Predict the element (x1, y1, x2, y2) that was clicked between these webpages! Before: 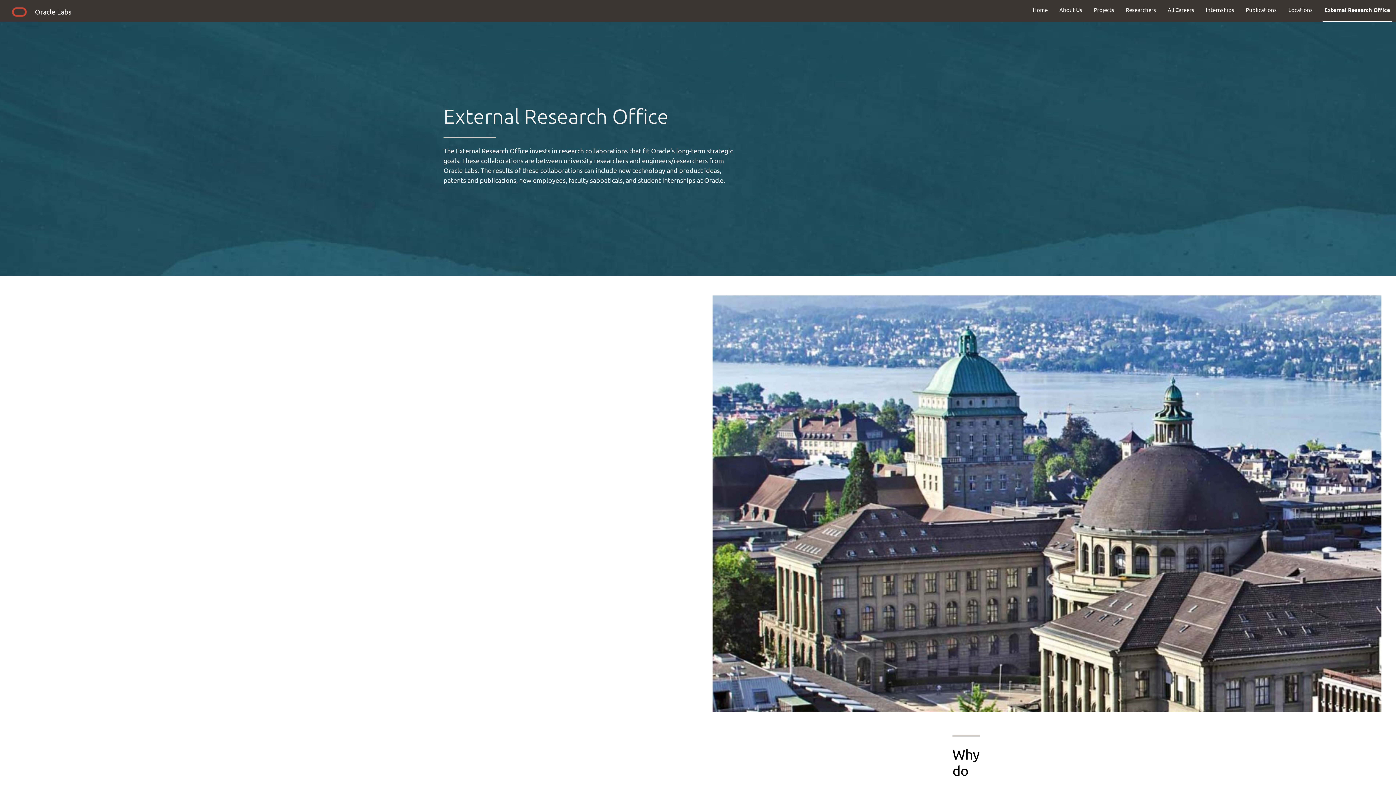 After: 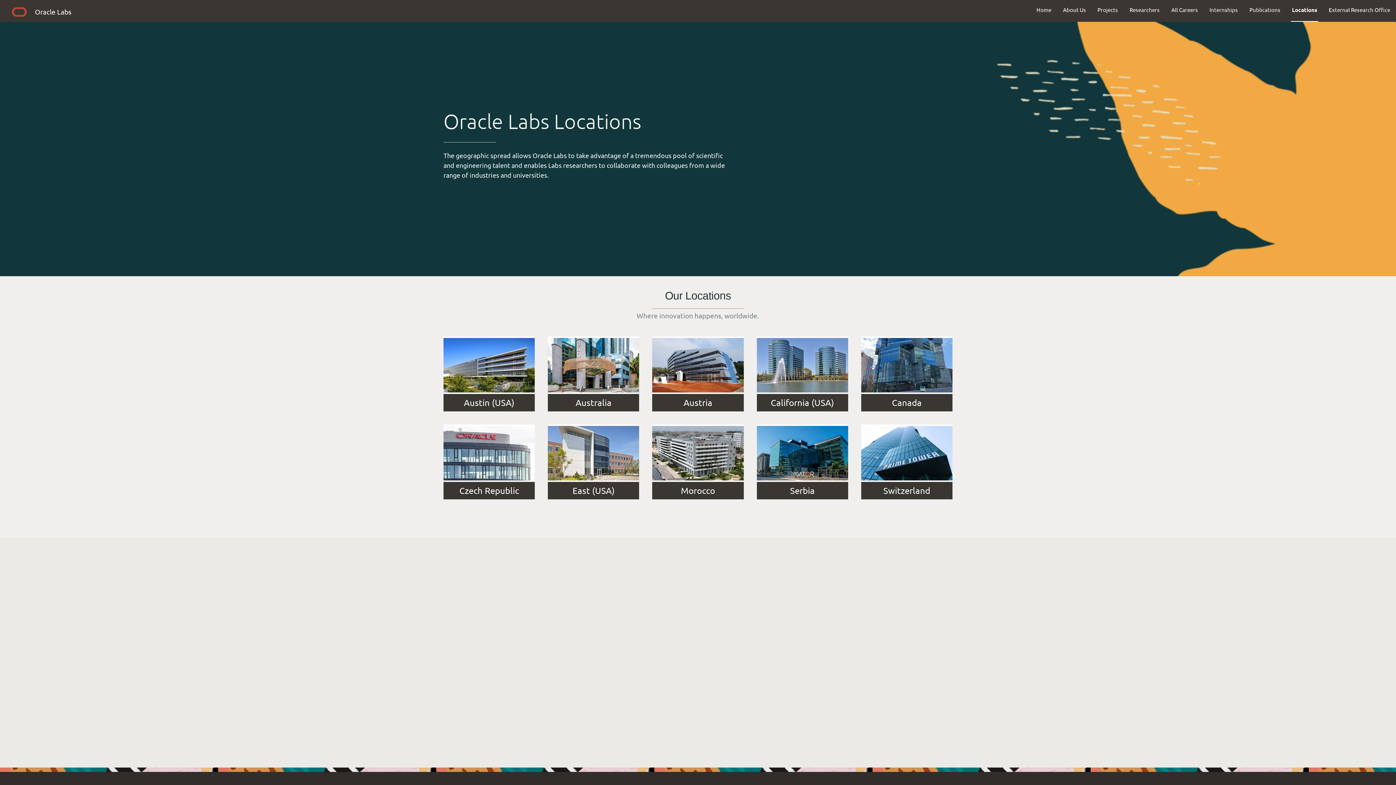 Action: label: Locations bbox: (1282, 0, 1318, 19)